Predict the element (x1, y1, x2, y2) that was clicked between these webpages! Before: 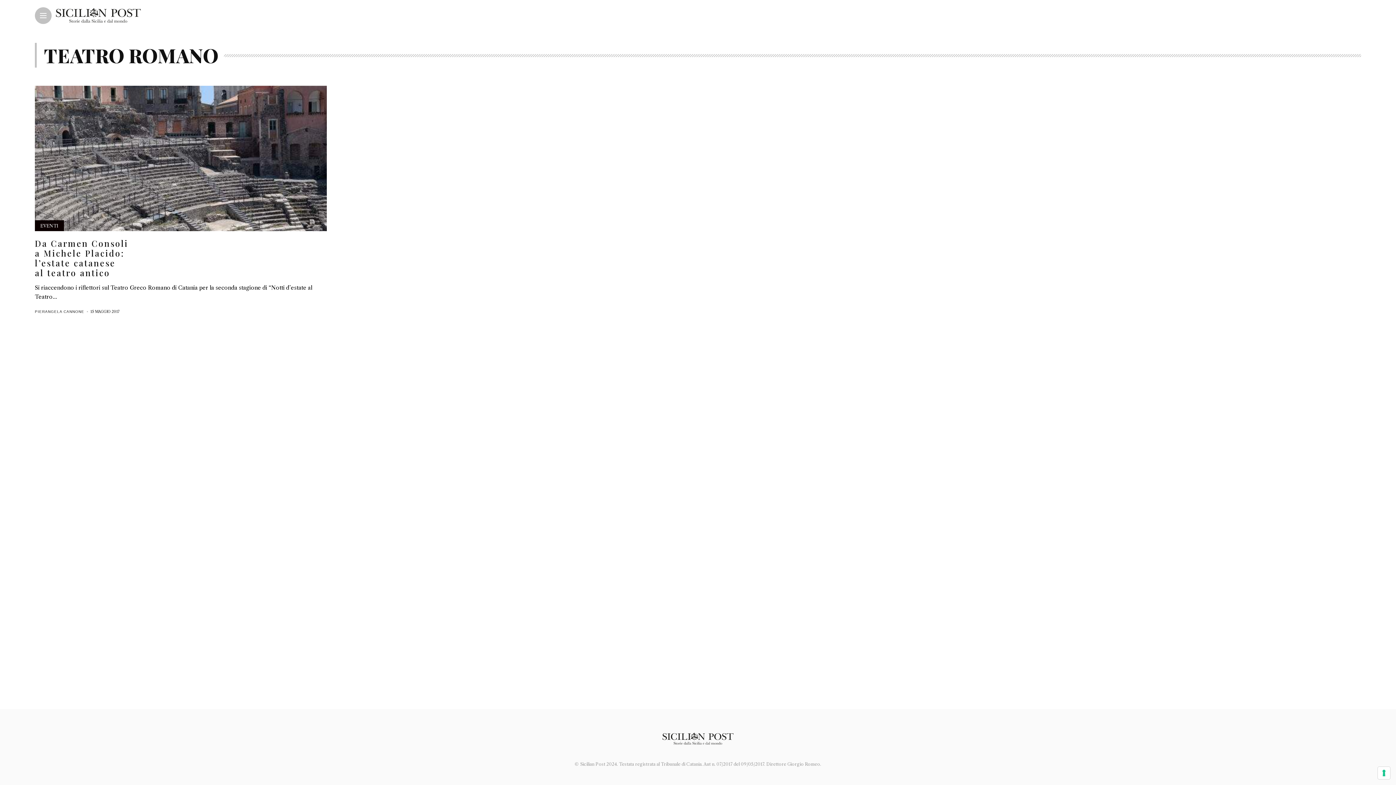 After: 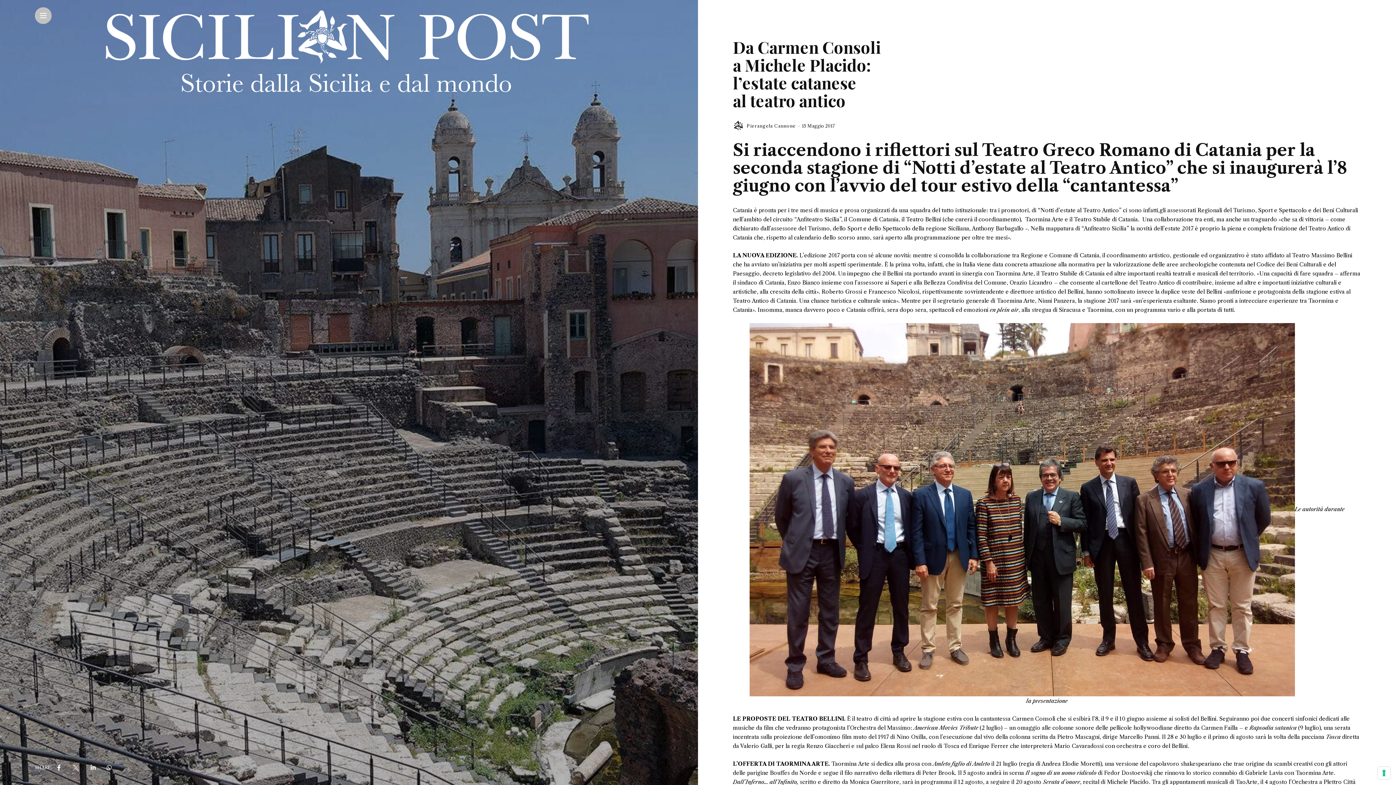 Action: bbox: (34, 154, 326, 161)